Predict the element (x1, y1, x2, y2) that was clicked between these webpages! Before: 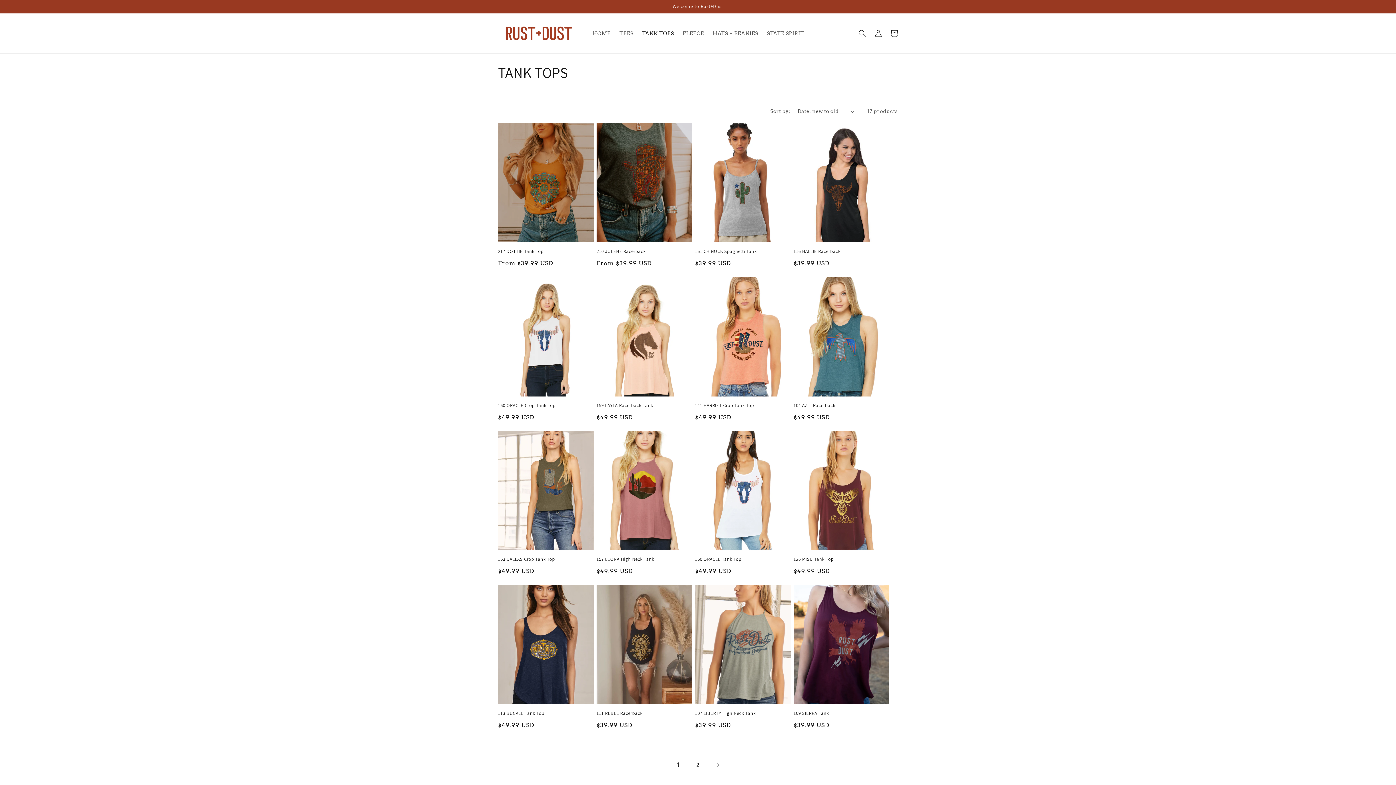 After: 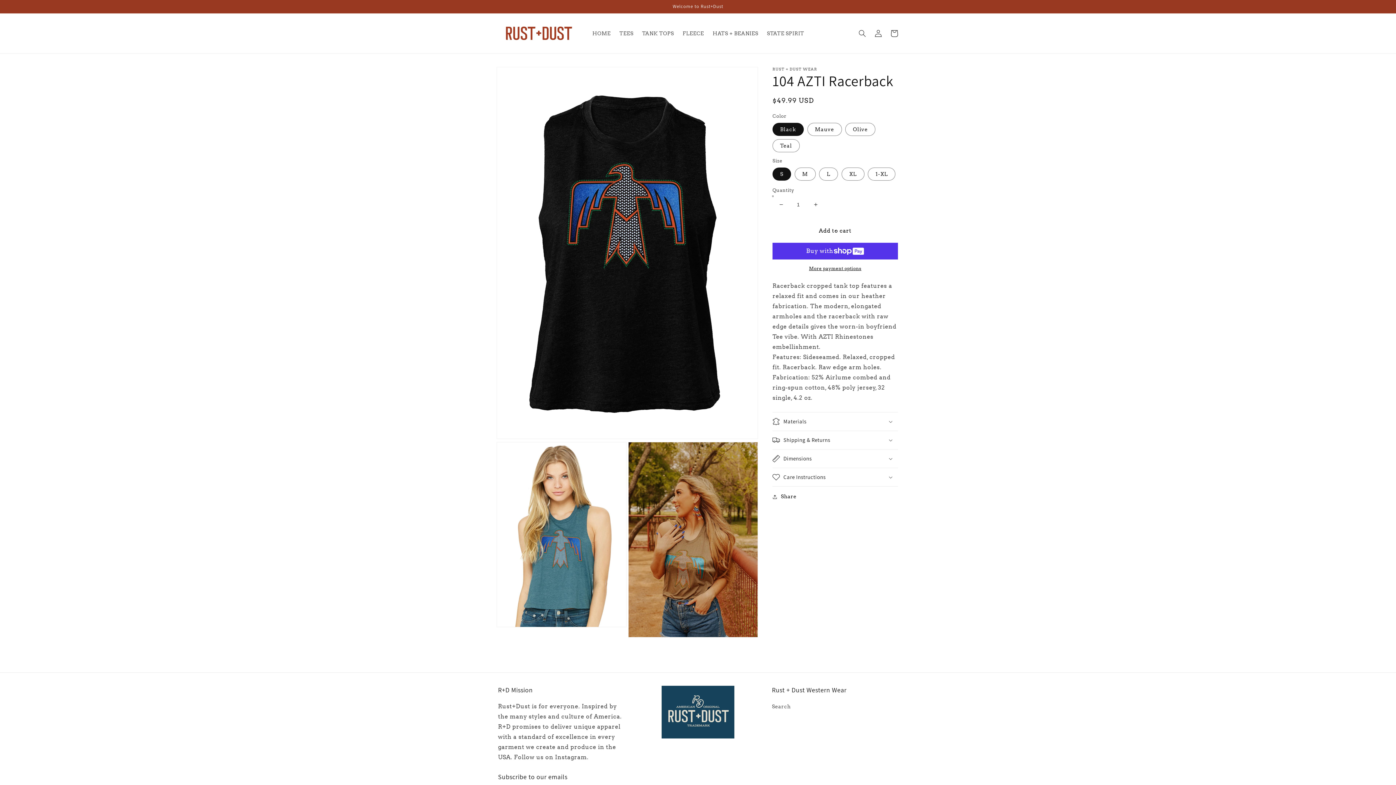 Action: label: 104 AZTI Racerback bbox: (793, 402, 889, 408)